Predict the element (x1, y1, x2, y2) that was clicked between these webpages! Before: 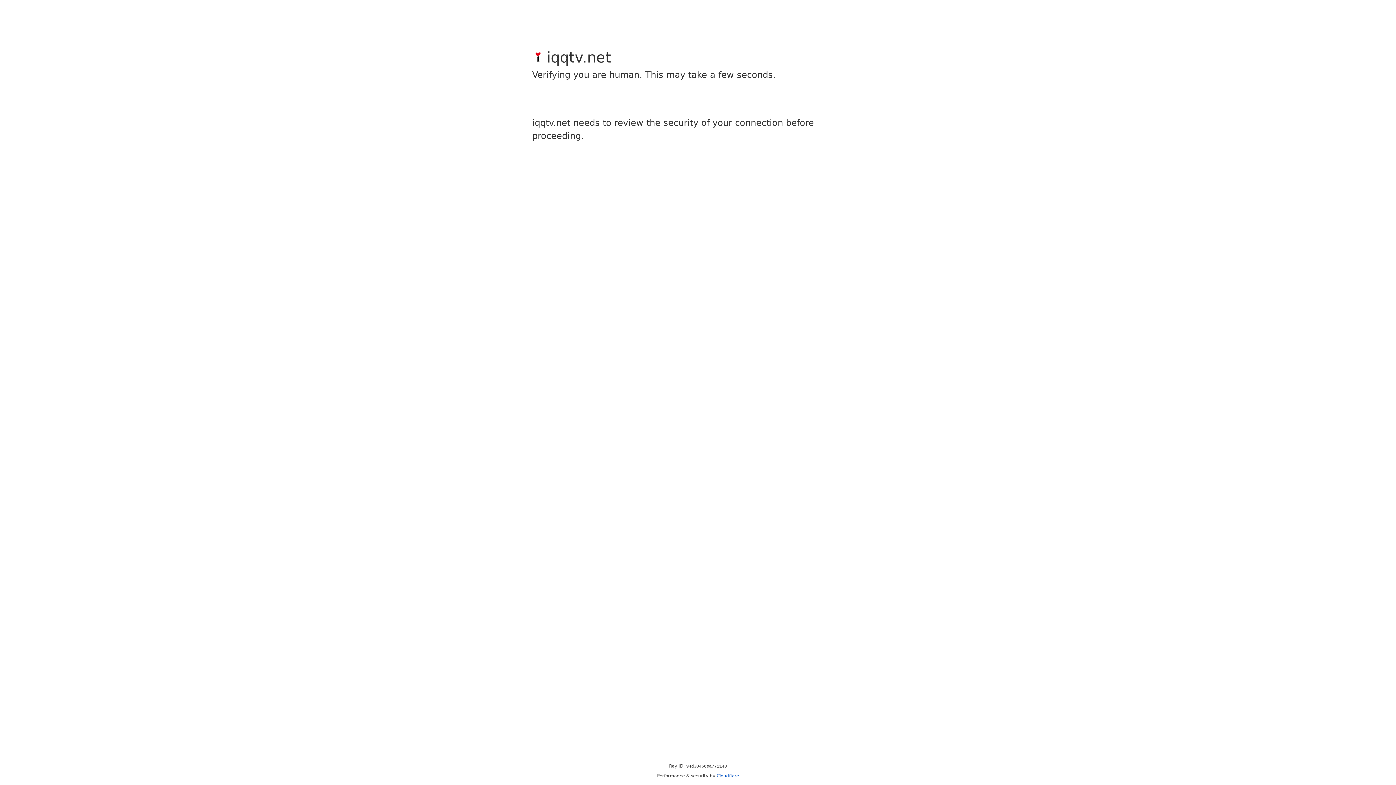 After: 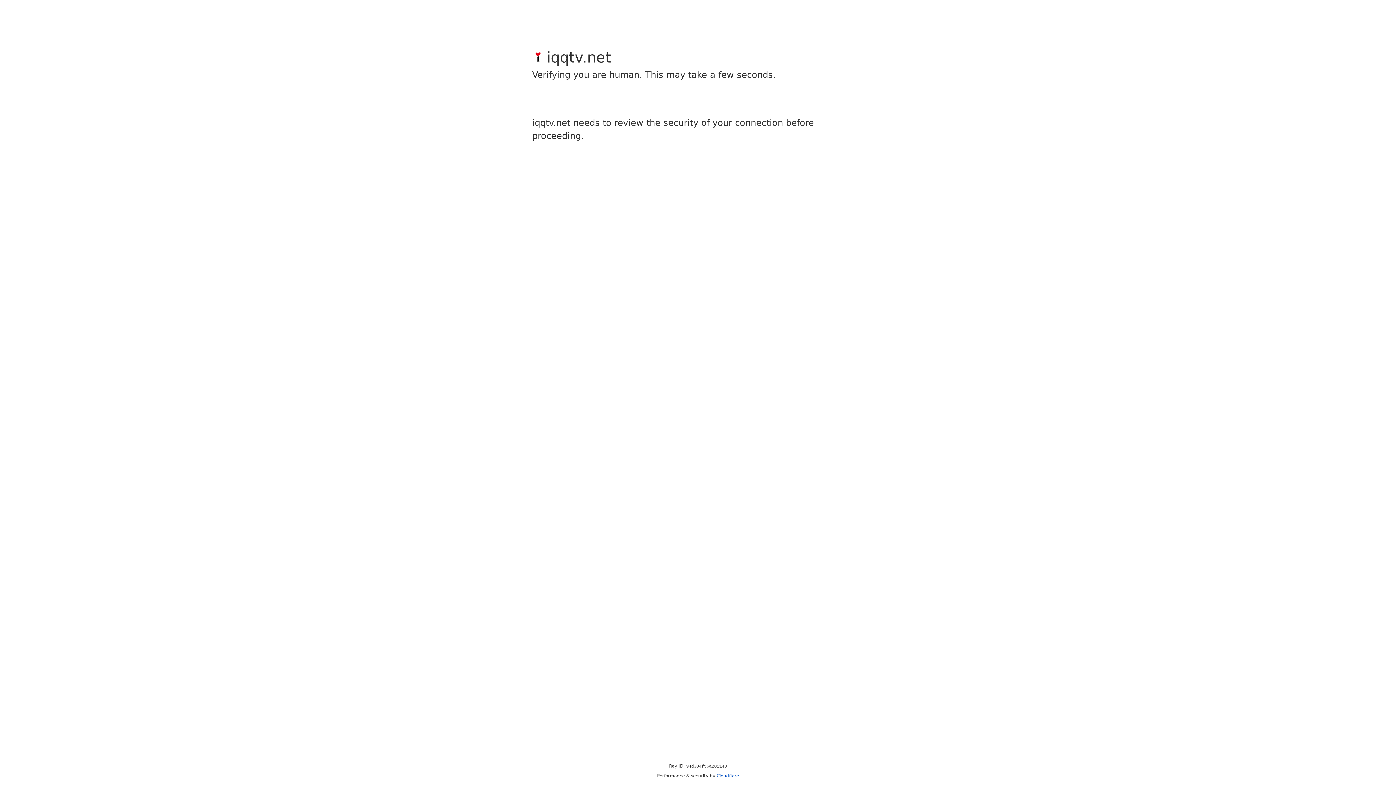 Action: bbox: (716, 773, 739, 778) label: Cloudflare